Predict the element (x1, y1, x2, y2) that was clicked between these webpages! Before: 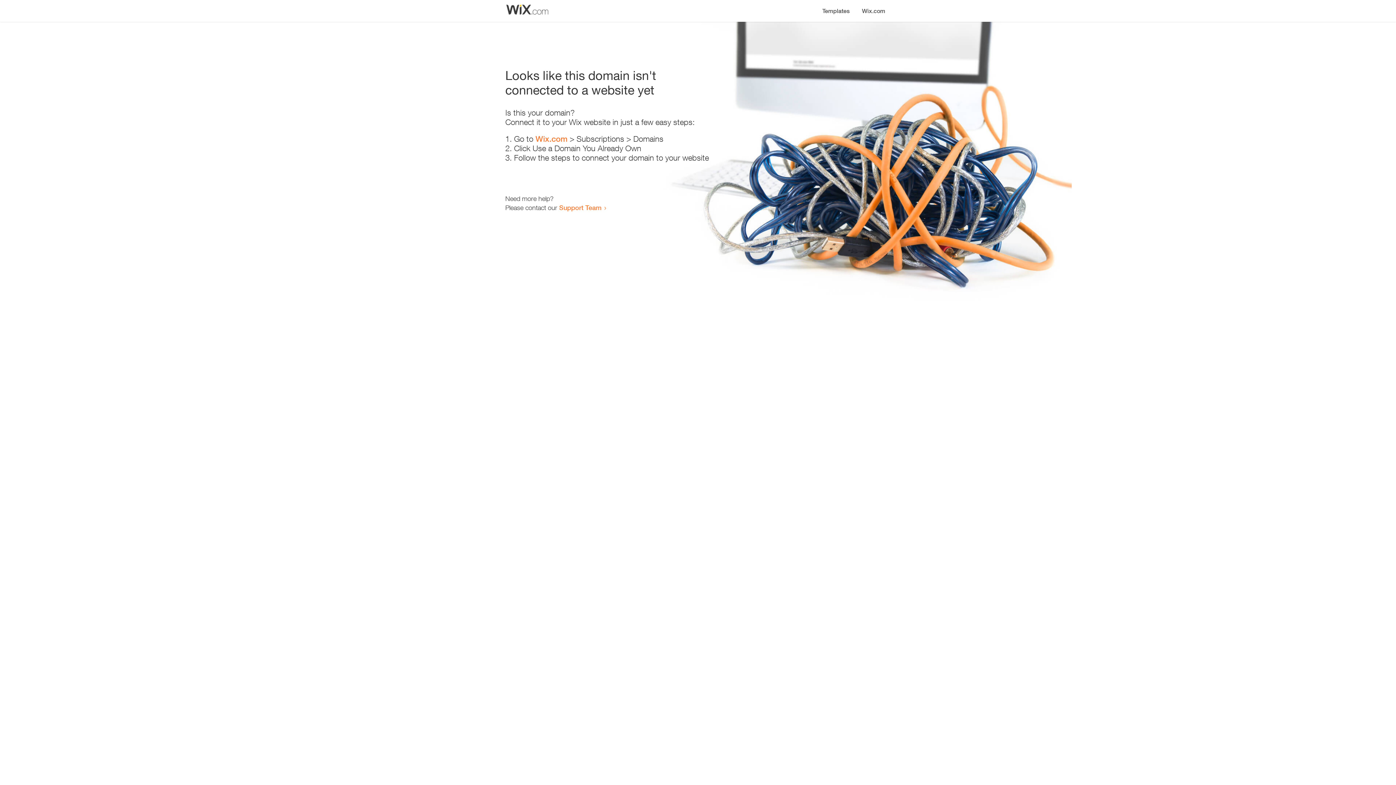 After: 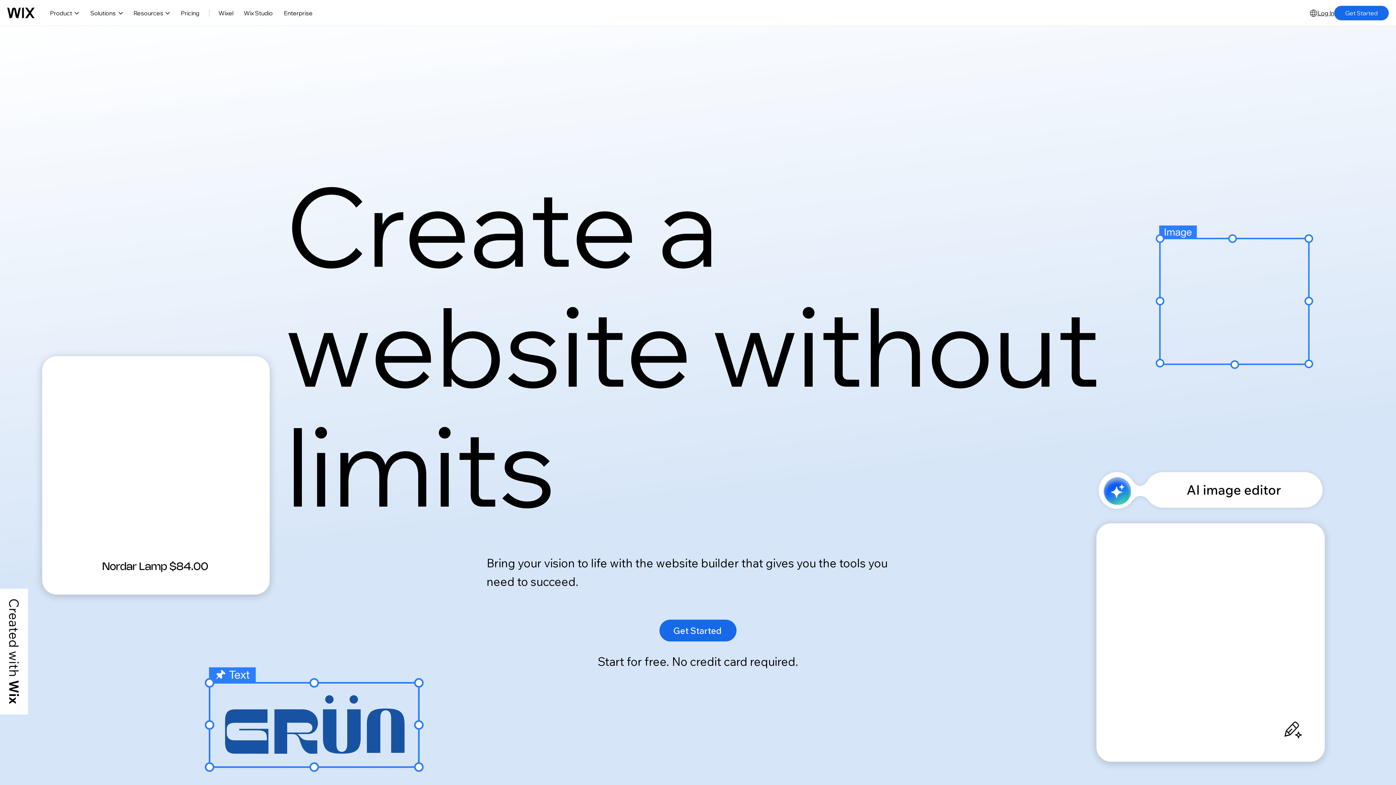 Action: bbox: (856, 0, 890, 14) label: Wix.com